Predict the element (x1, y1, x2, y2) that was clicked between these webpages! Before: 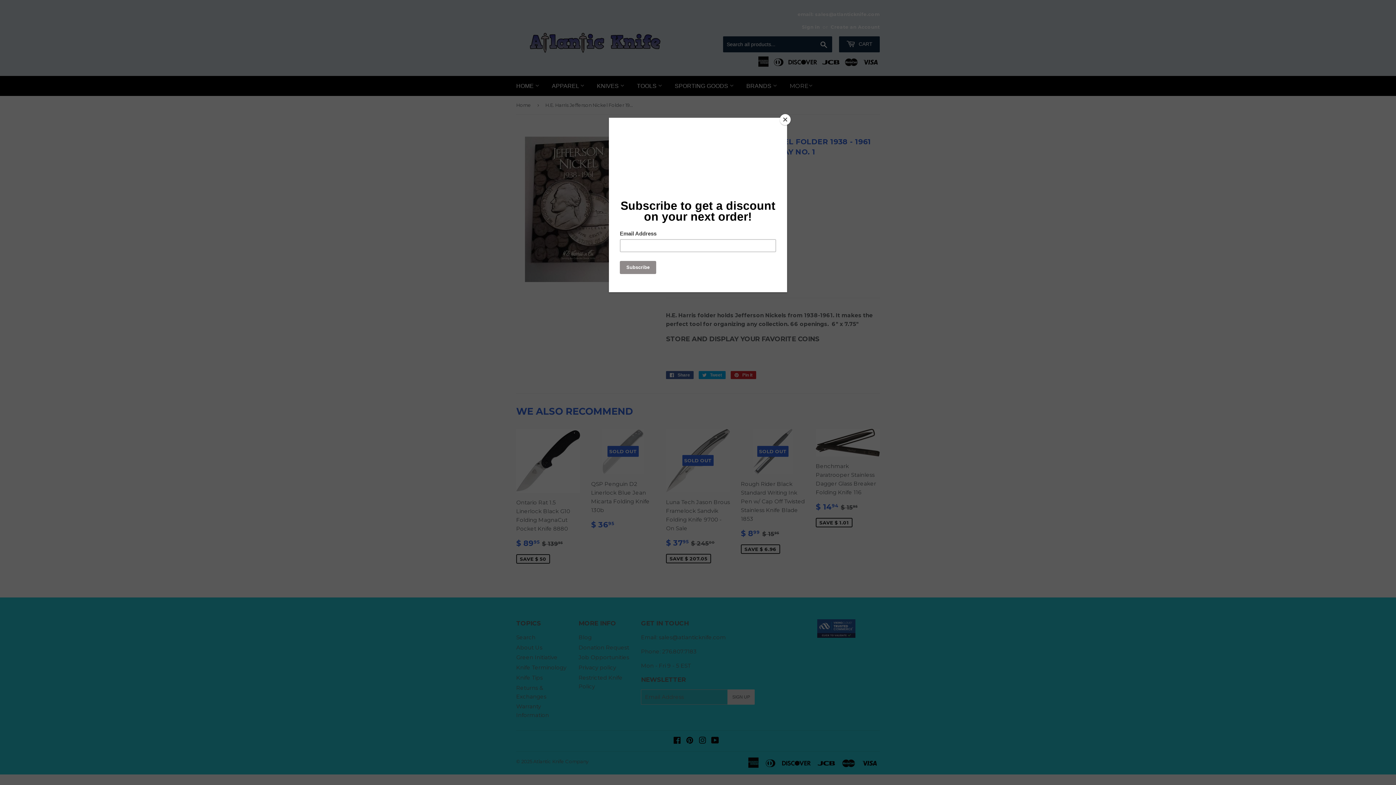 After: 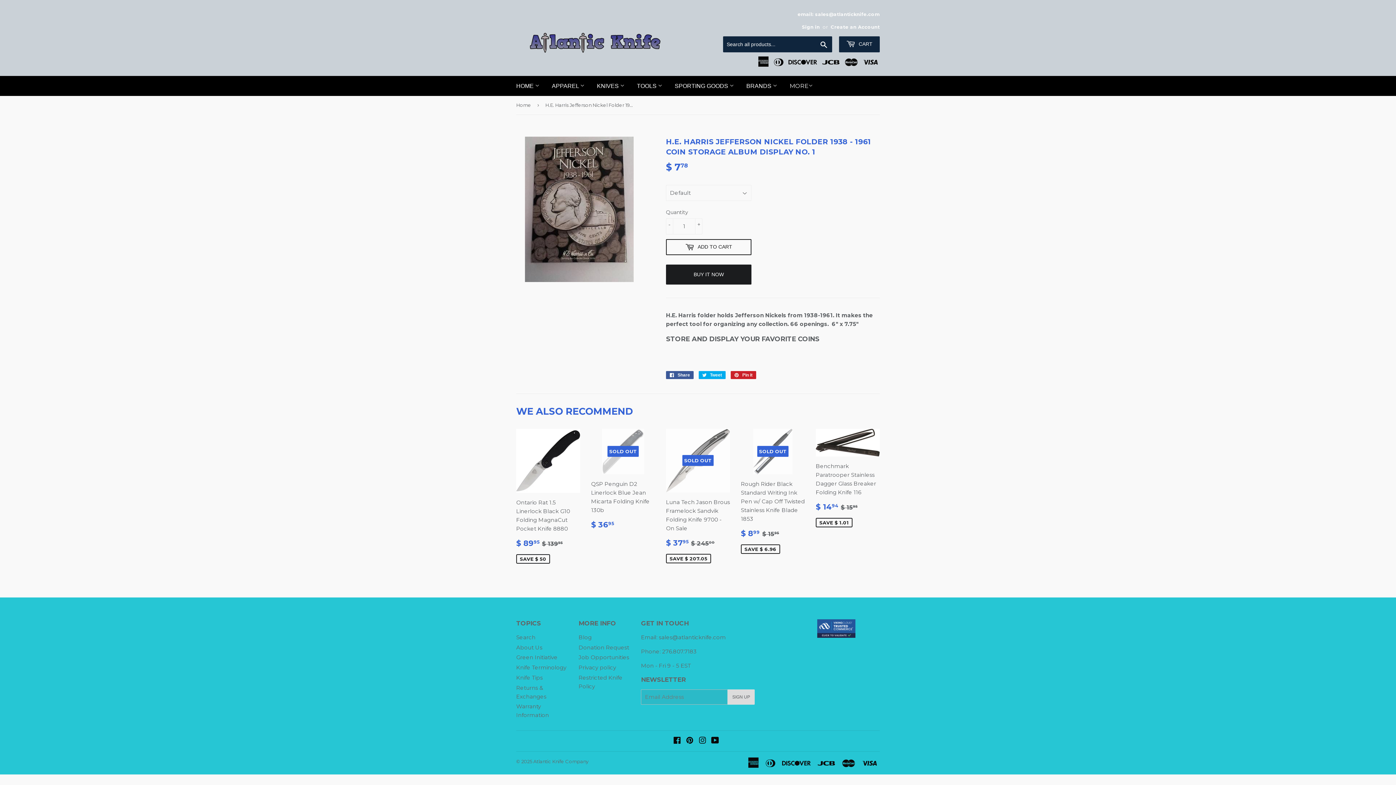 Action: bbox: (780, 114, 790, 125) label: Close